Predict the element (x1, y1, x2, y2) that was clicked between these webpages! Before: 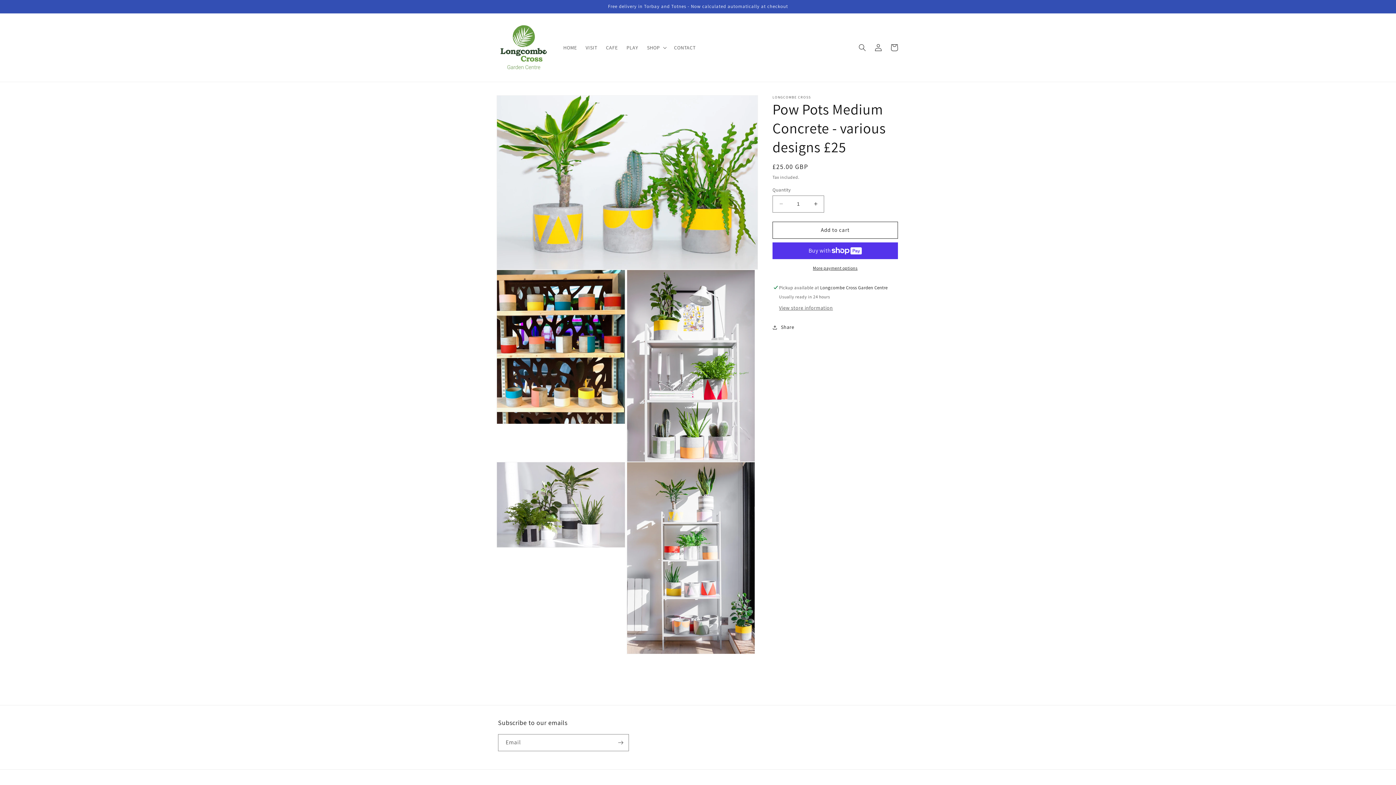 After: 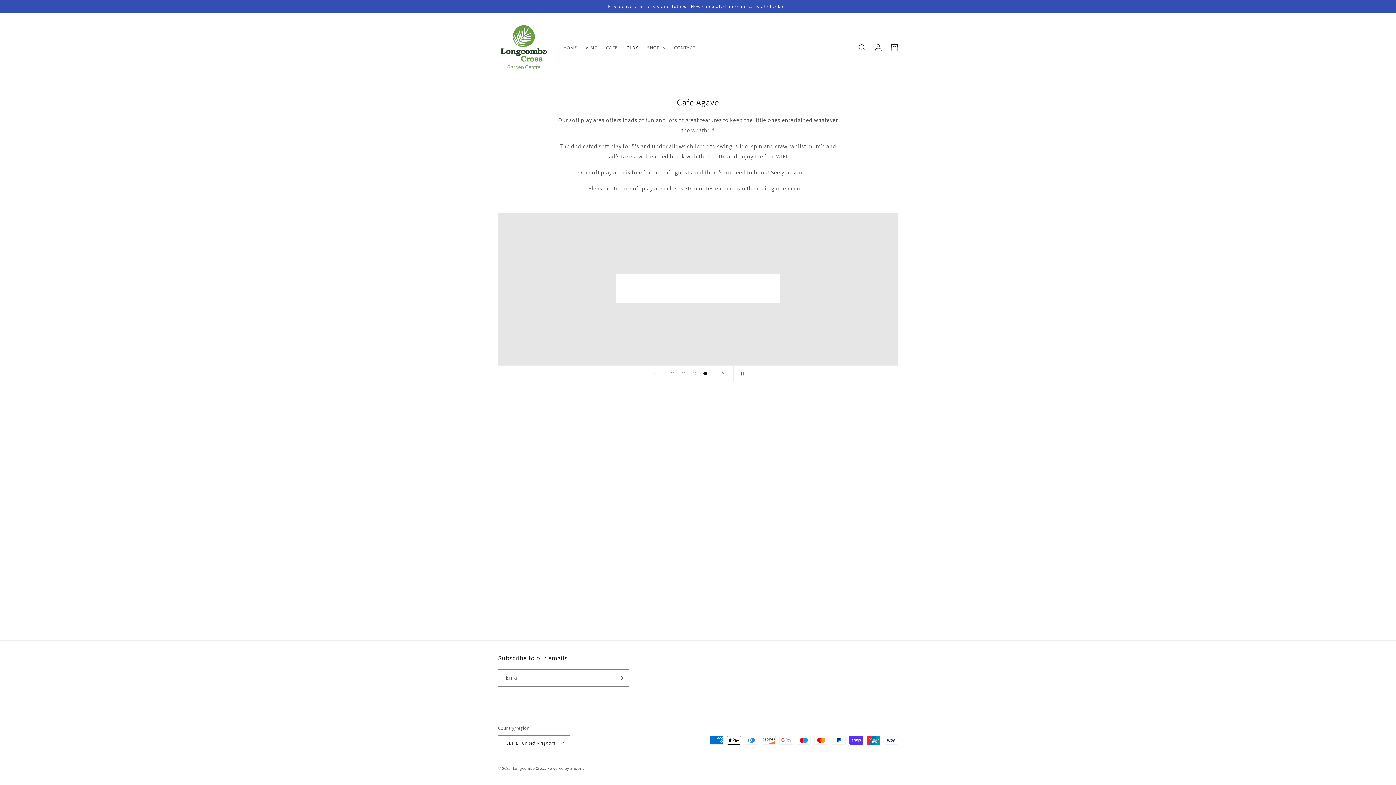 Action: bbox: (622, 39, 642, 55) label: PLAY